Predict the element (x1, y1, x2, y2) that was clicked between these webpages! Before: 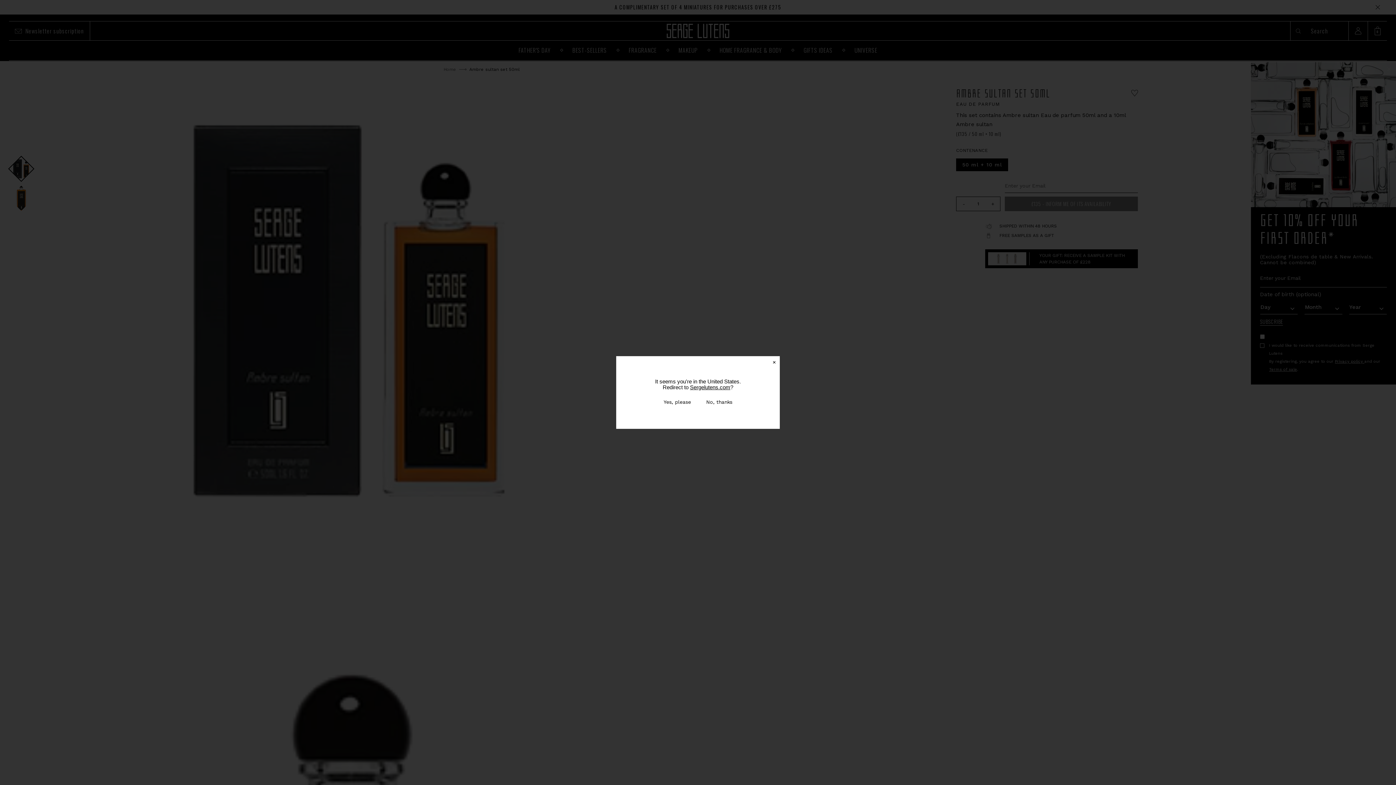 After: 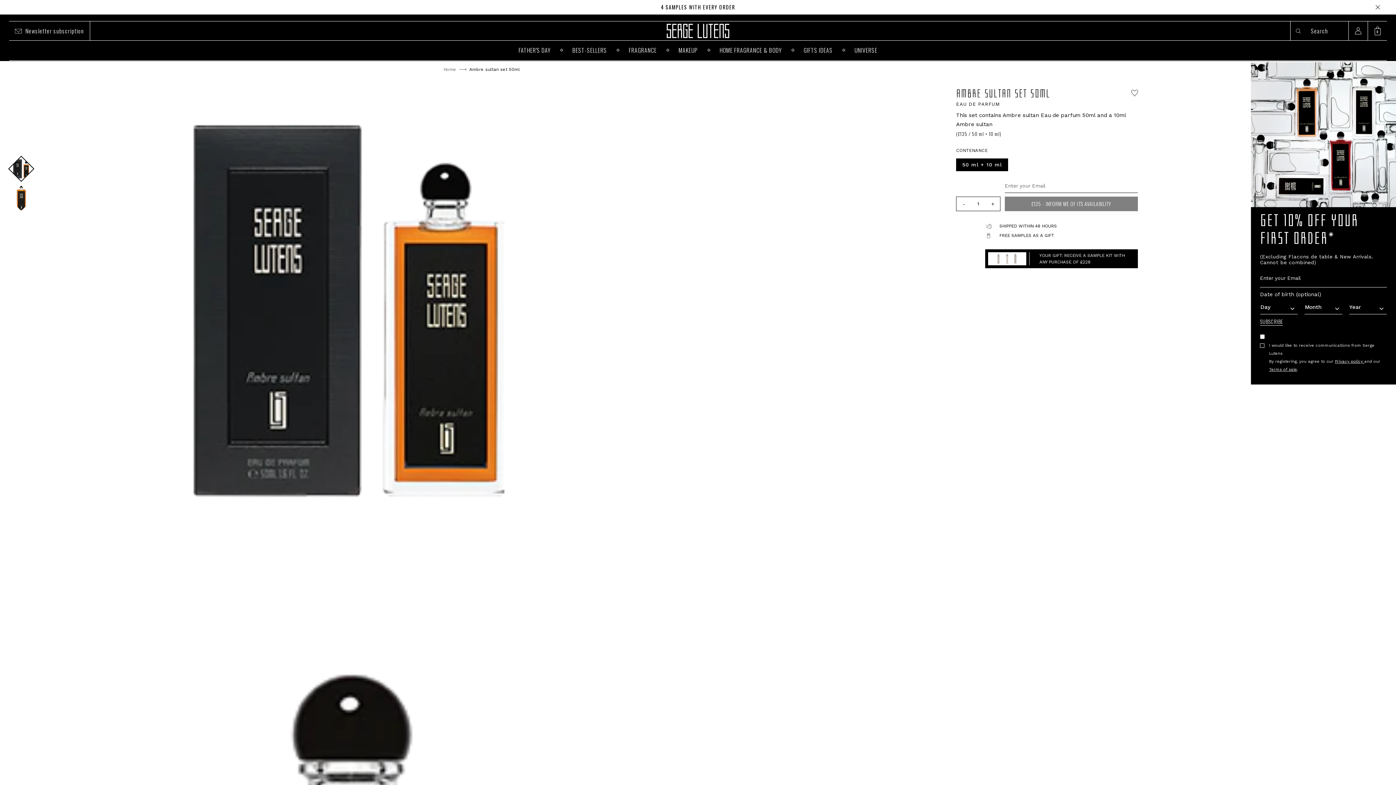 Action: bbox: (702, 398, 736, 406) label: No, thanks